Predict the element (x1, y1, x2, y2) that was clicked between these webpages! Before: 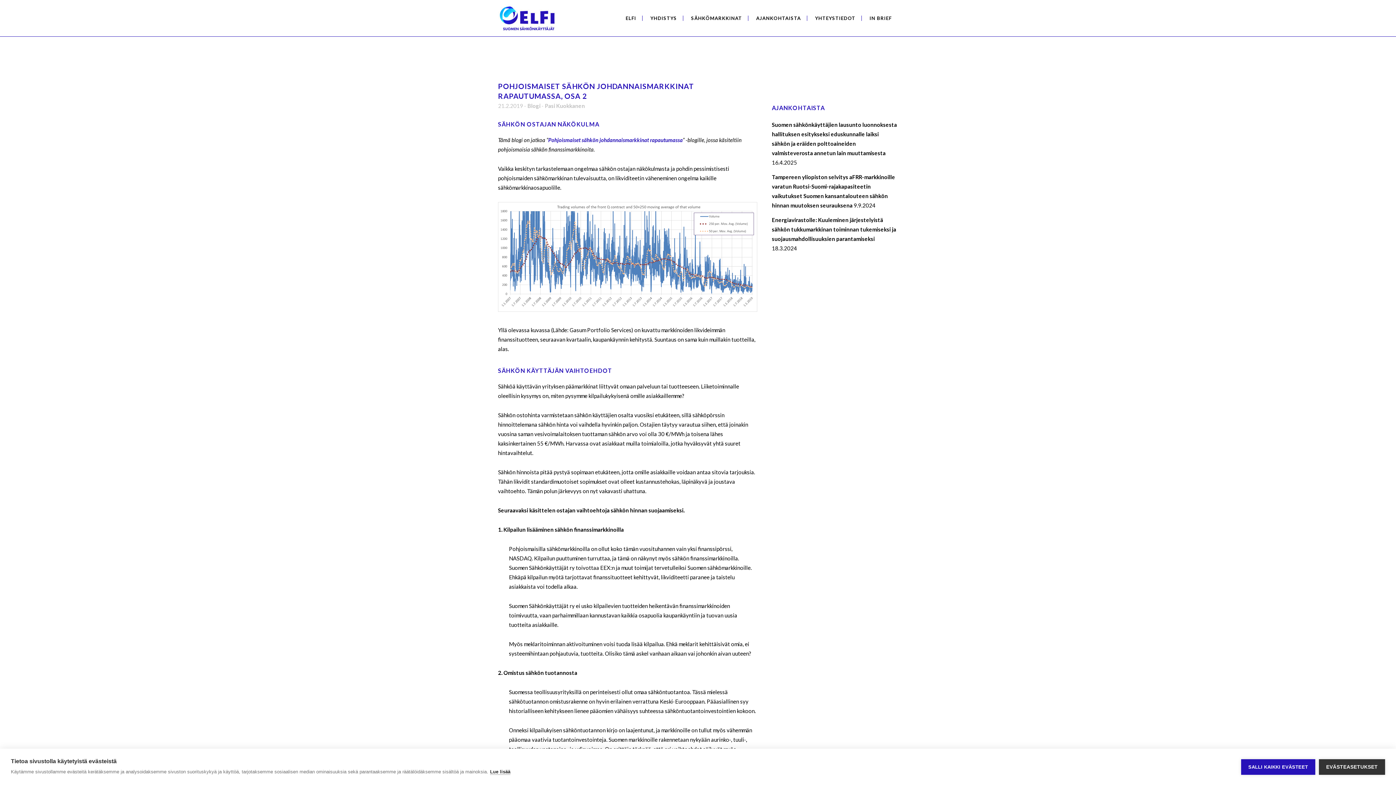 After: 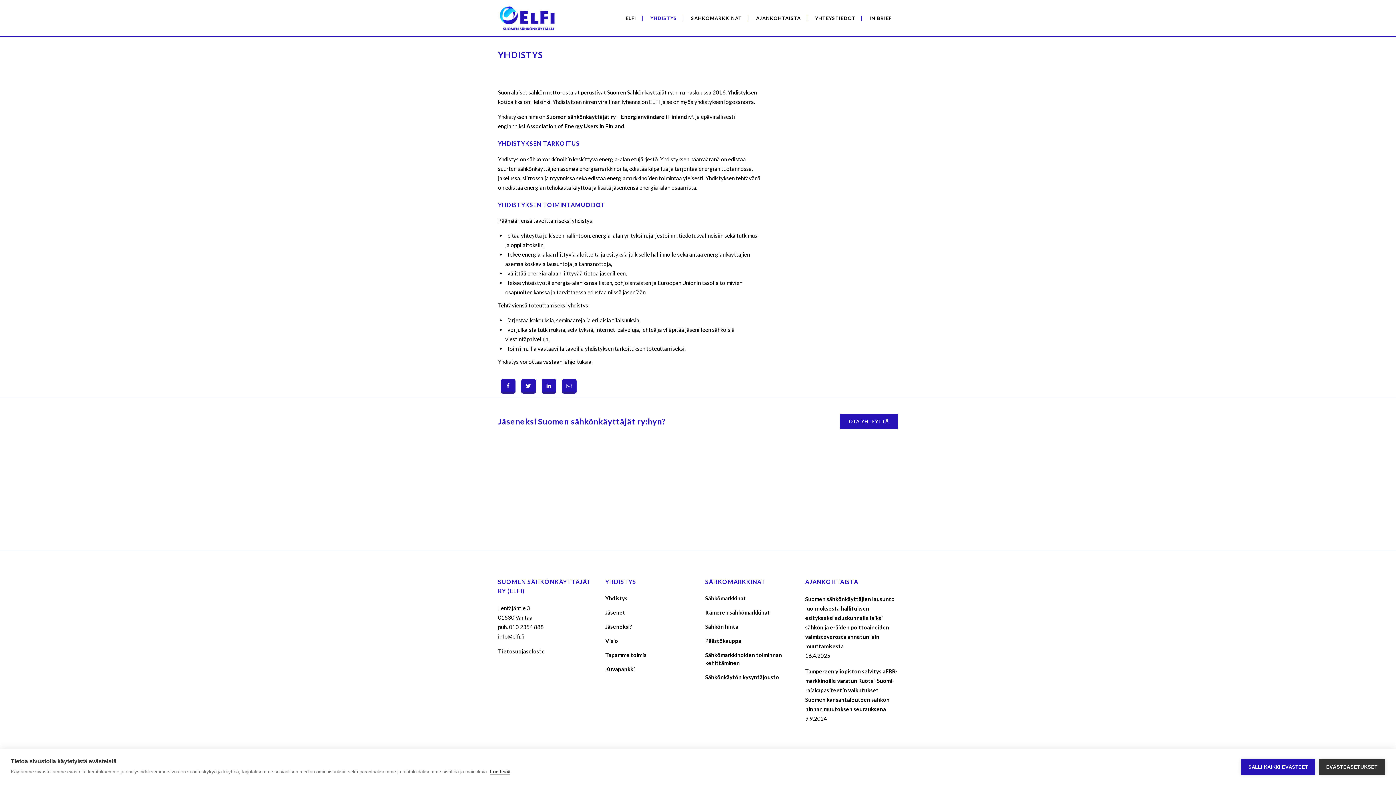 Action: bbox: (644, 0, 683, 36) label: YHDISTYS